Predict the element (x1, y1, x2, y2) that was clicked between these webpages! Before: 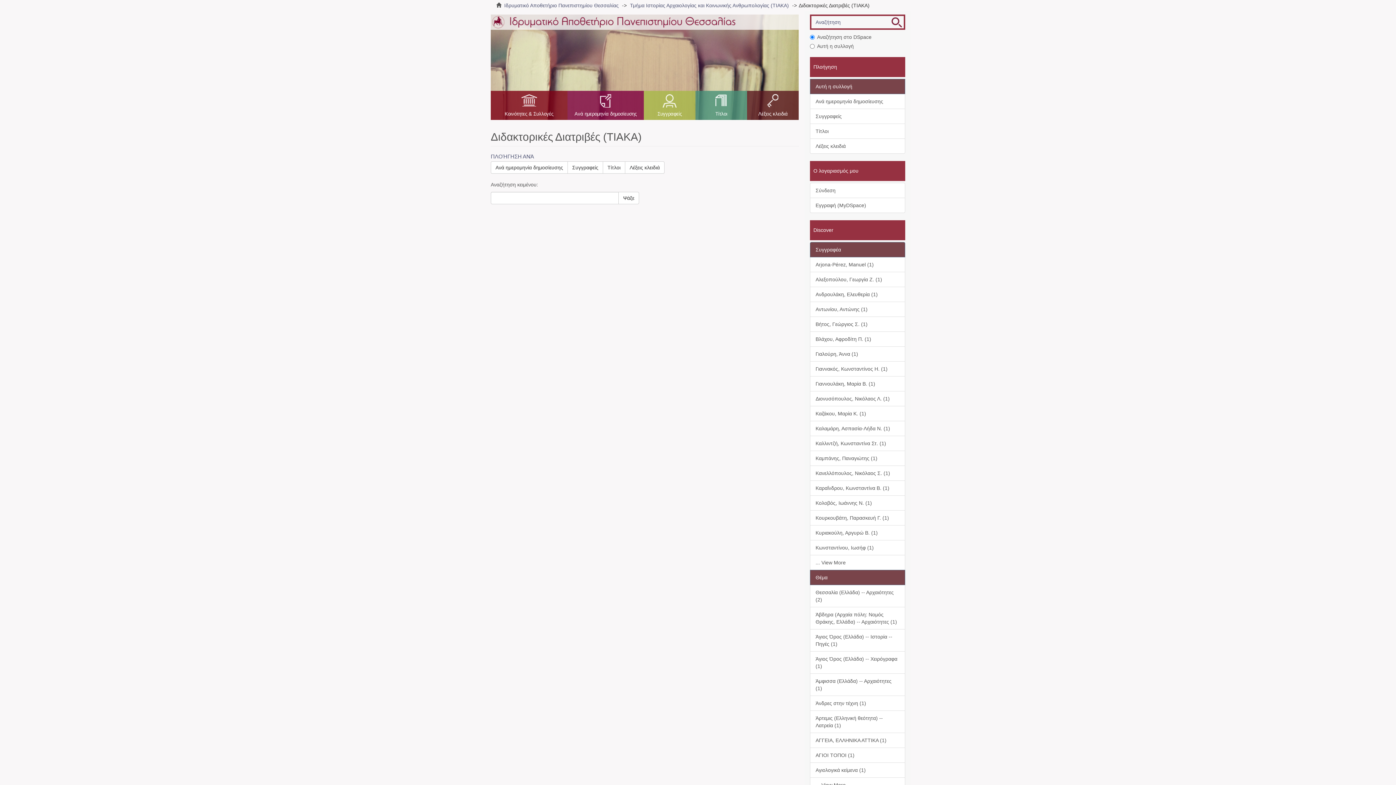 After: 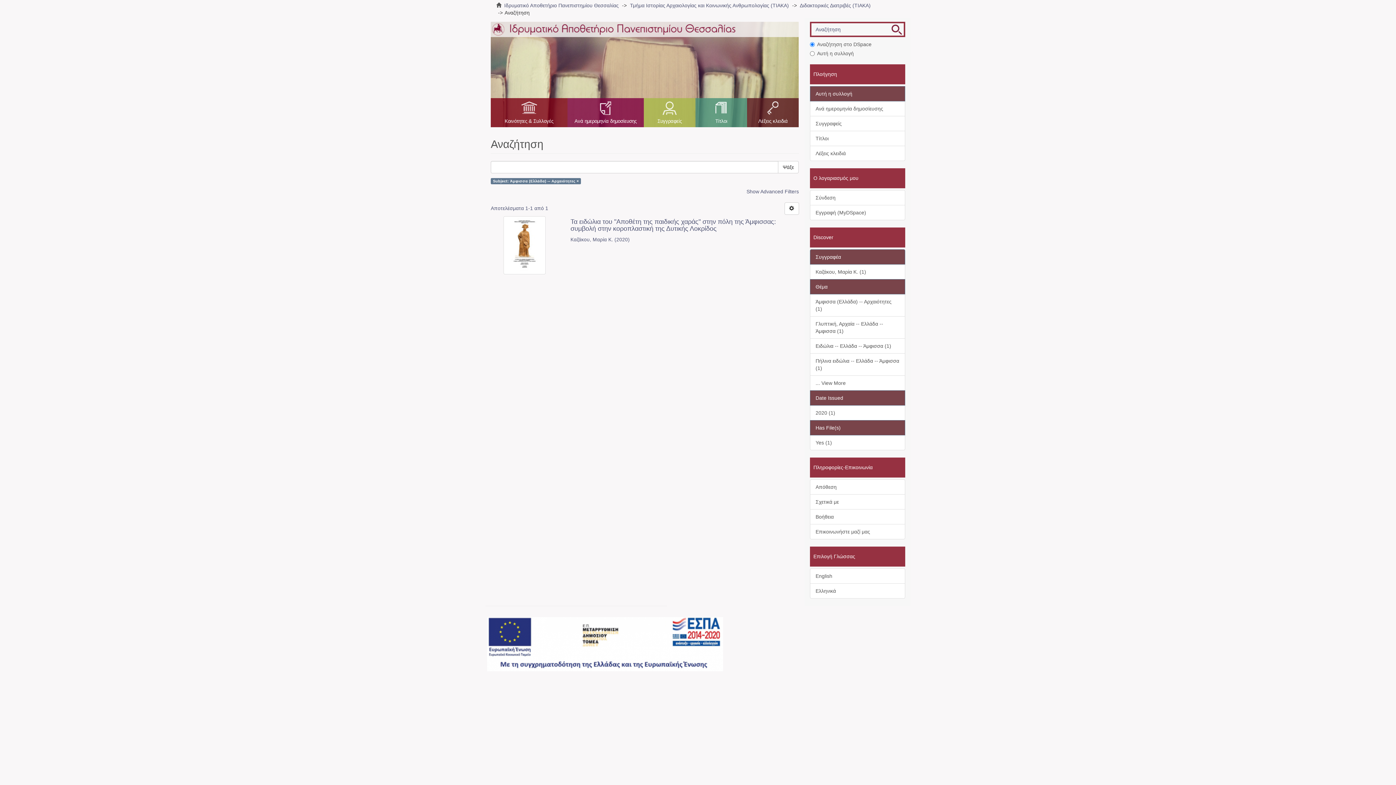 Action: label: Άμφισσα (Ελλάδα) -- Αρχαιότητες (1) bbox: (810, 673, 905, 696)